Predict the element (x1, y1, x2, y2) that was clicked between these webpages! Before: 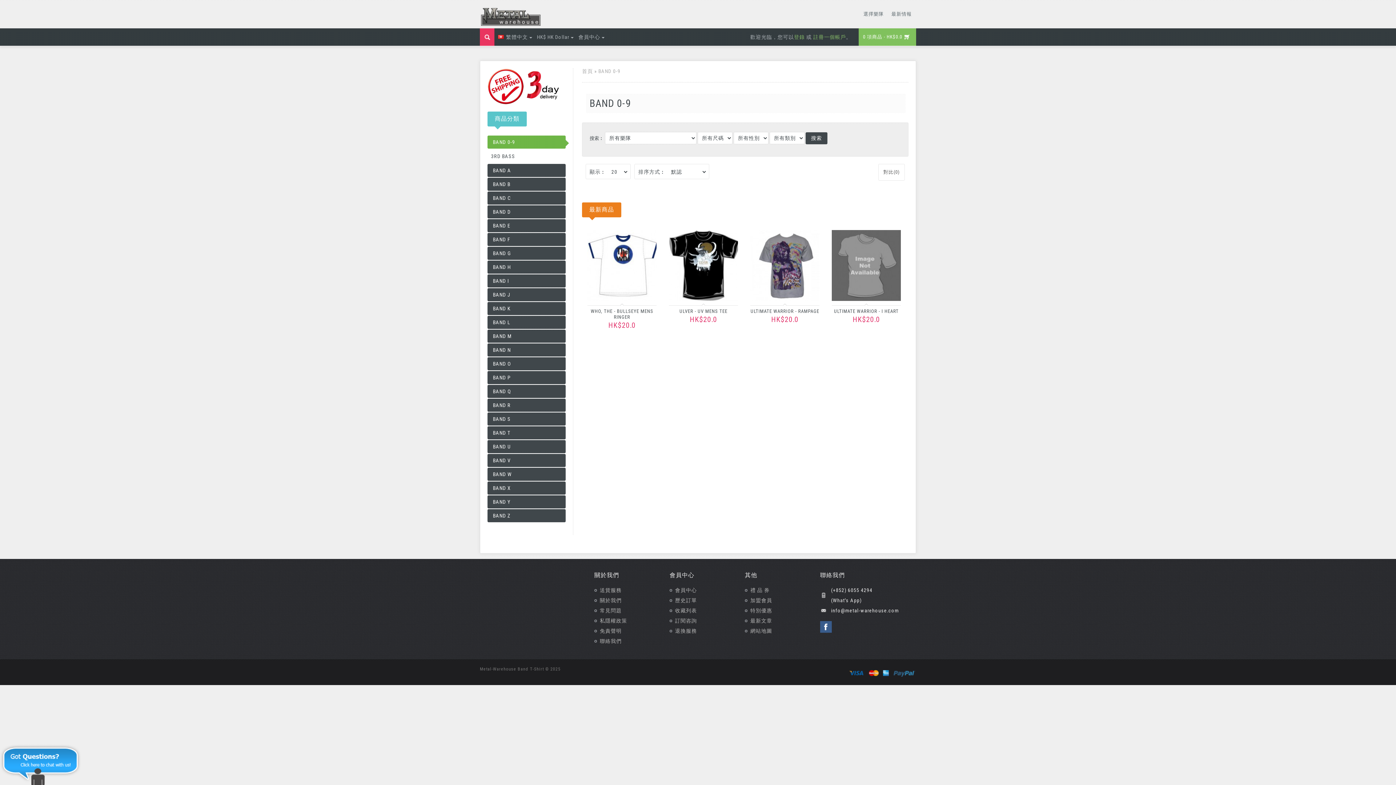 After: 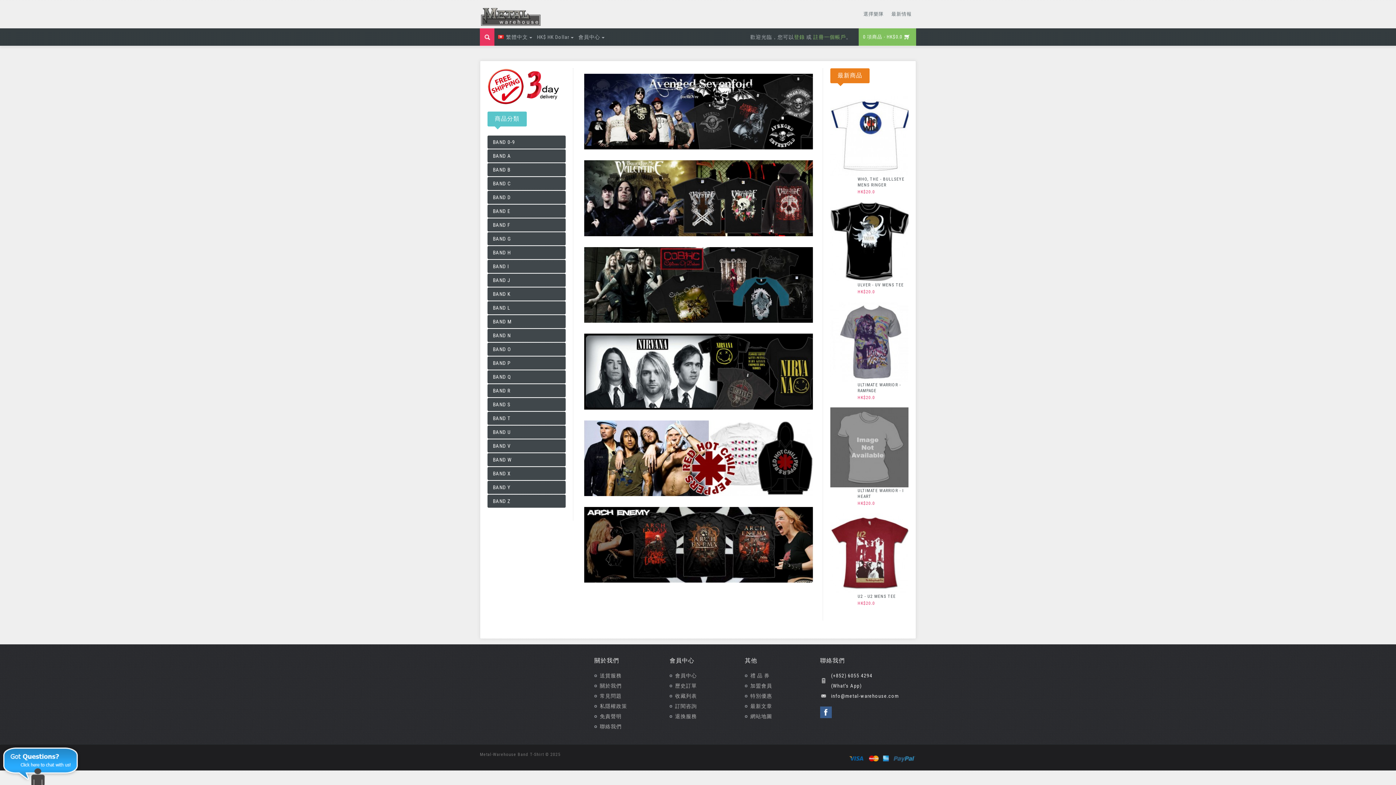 Action: bbox: (861, 5, 889, 22) label: 選擇樂隊